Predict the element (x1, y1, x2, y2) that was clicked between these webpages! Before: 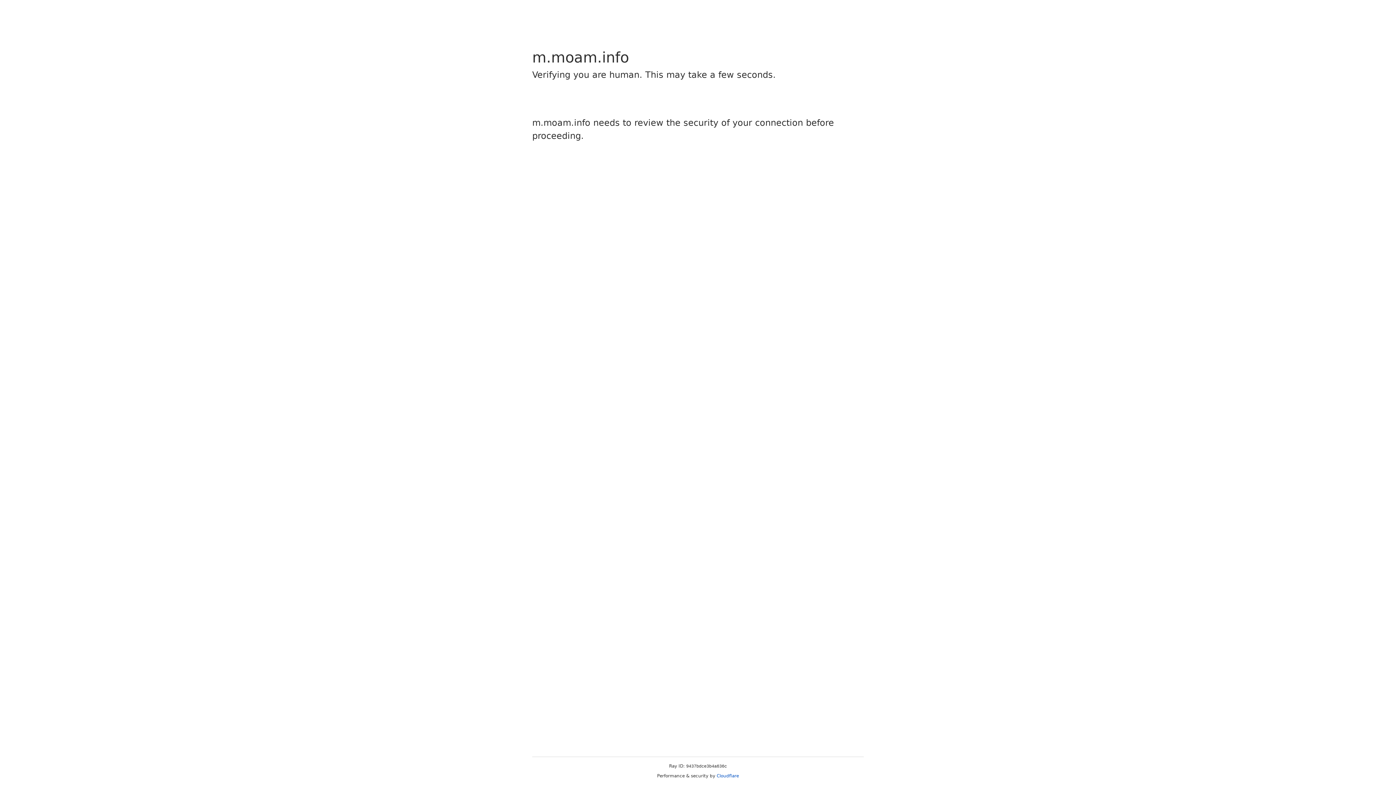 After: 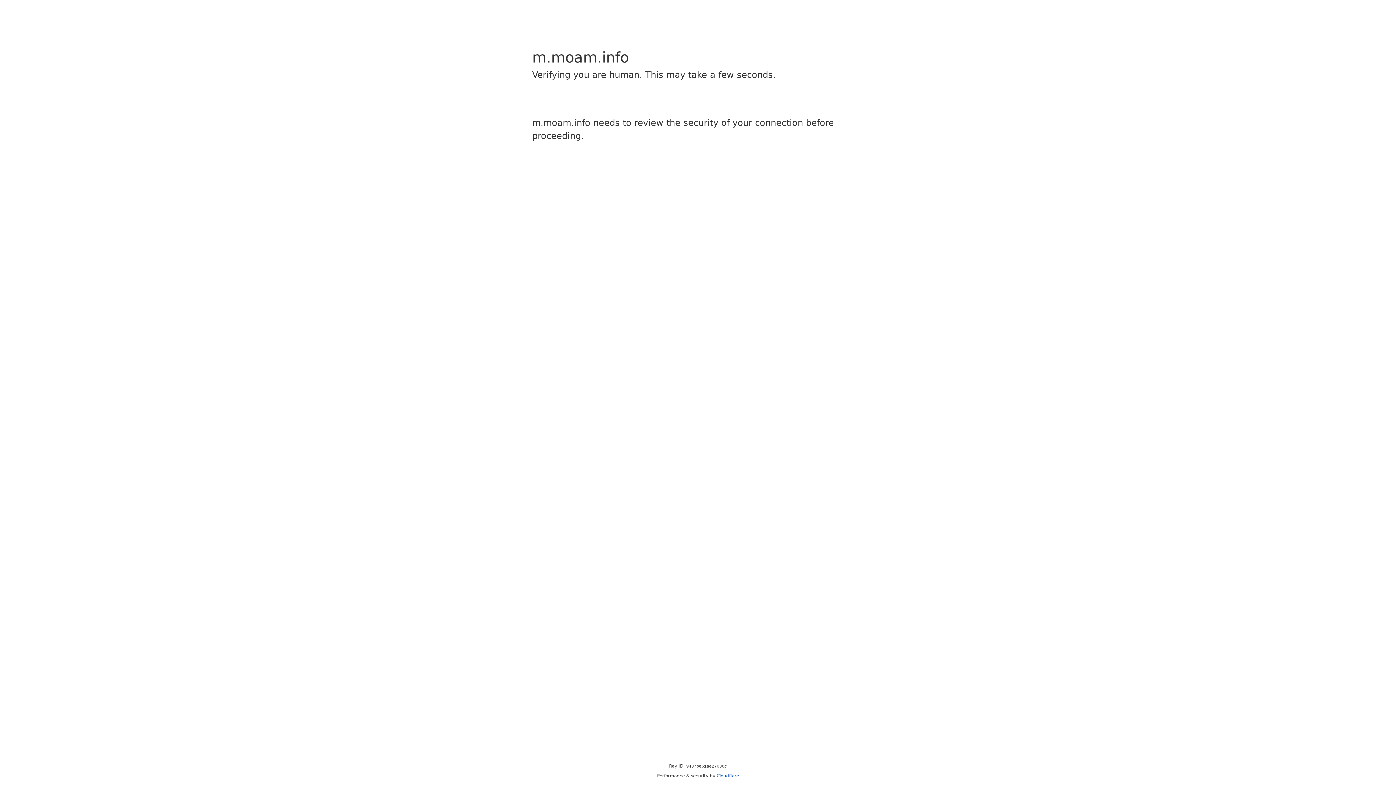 Action: bbox: (716, 773, 739, 778) label: Cloudflare